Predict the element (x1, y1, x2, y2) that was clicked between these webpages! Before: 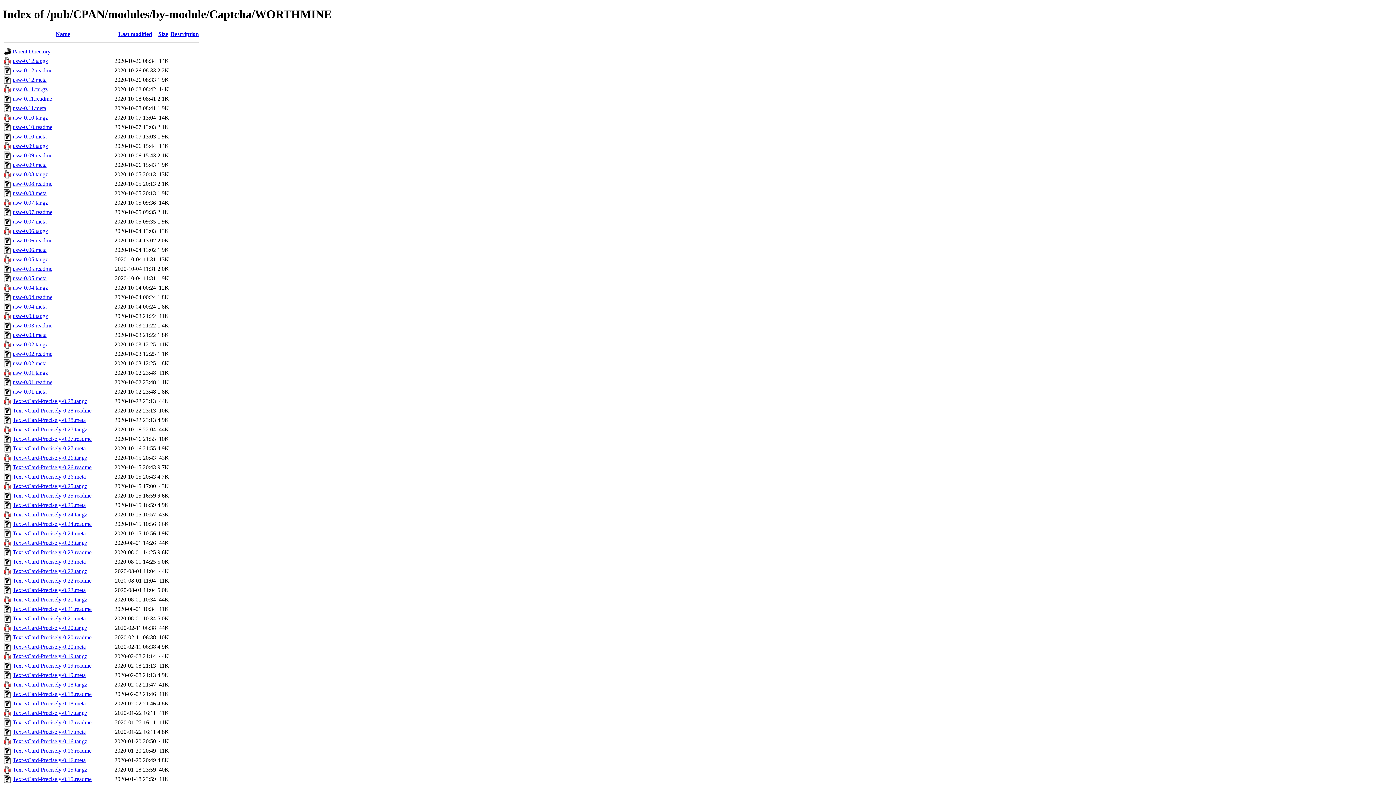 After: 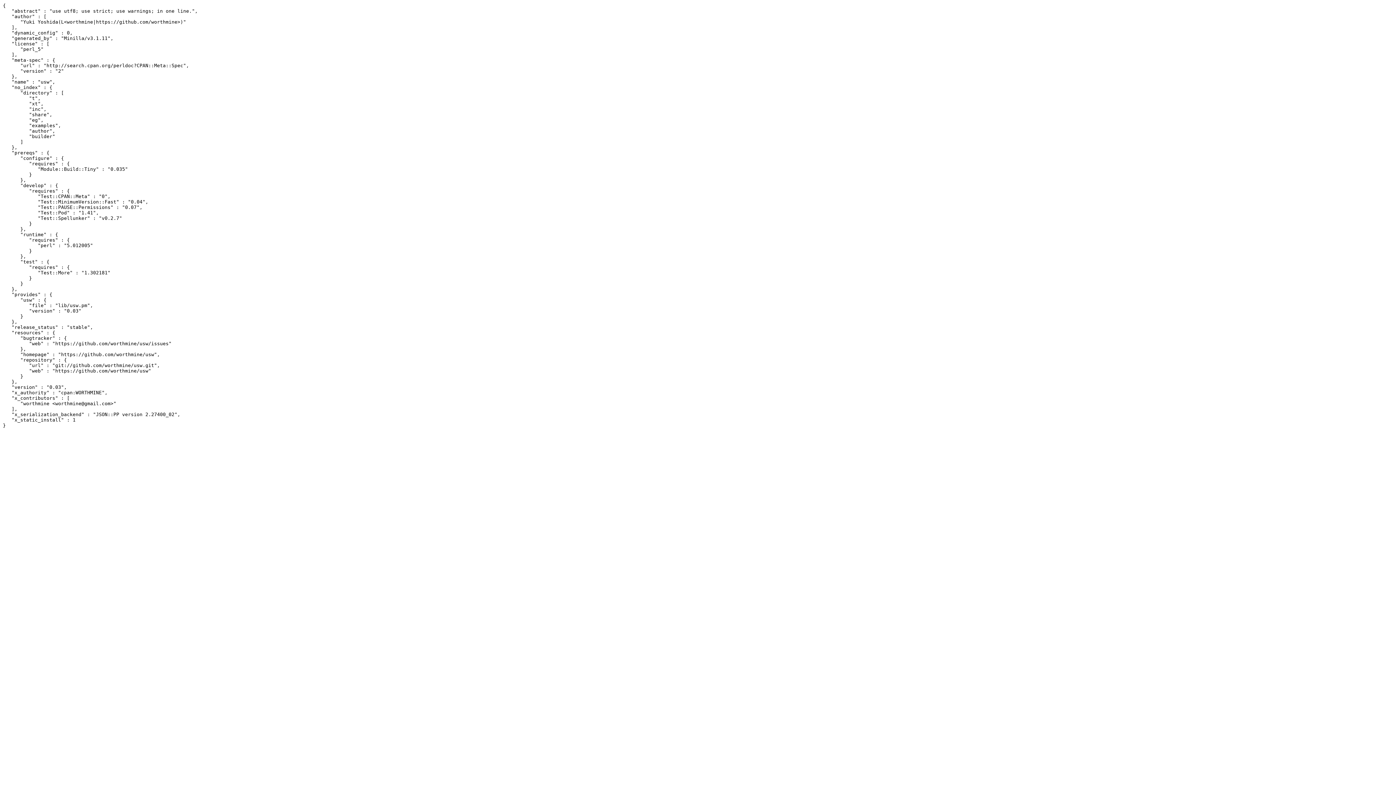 Action: bbox: (12, 331, 46, 338) label: usw-0.03.meta